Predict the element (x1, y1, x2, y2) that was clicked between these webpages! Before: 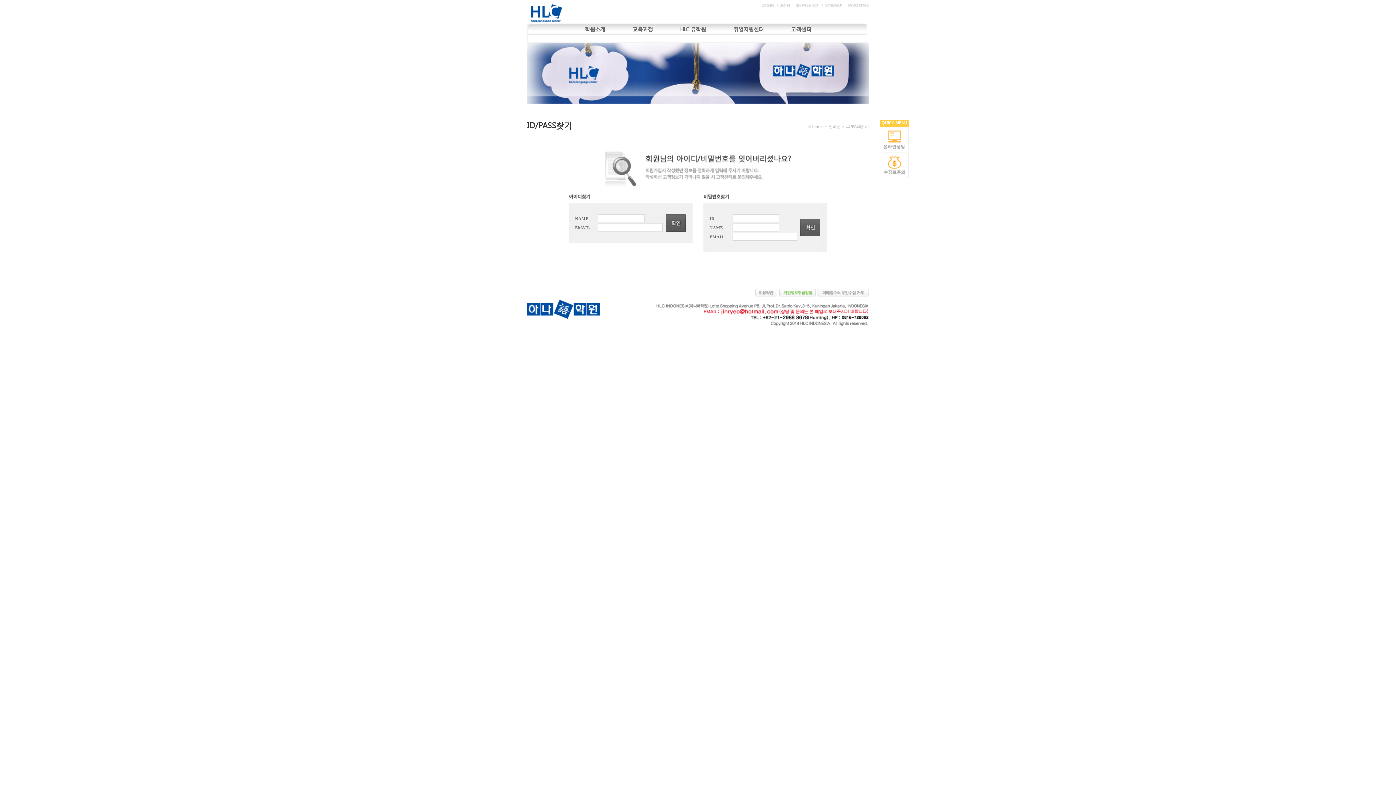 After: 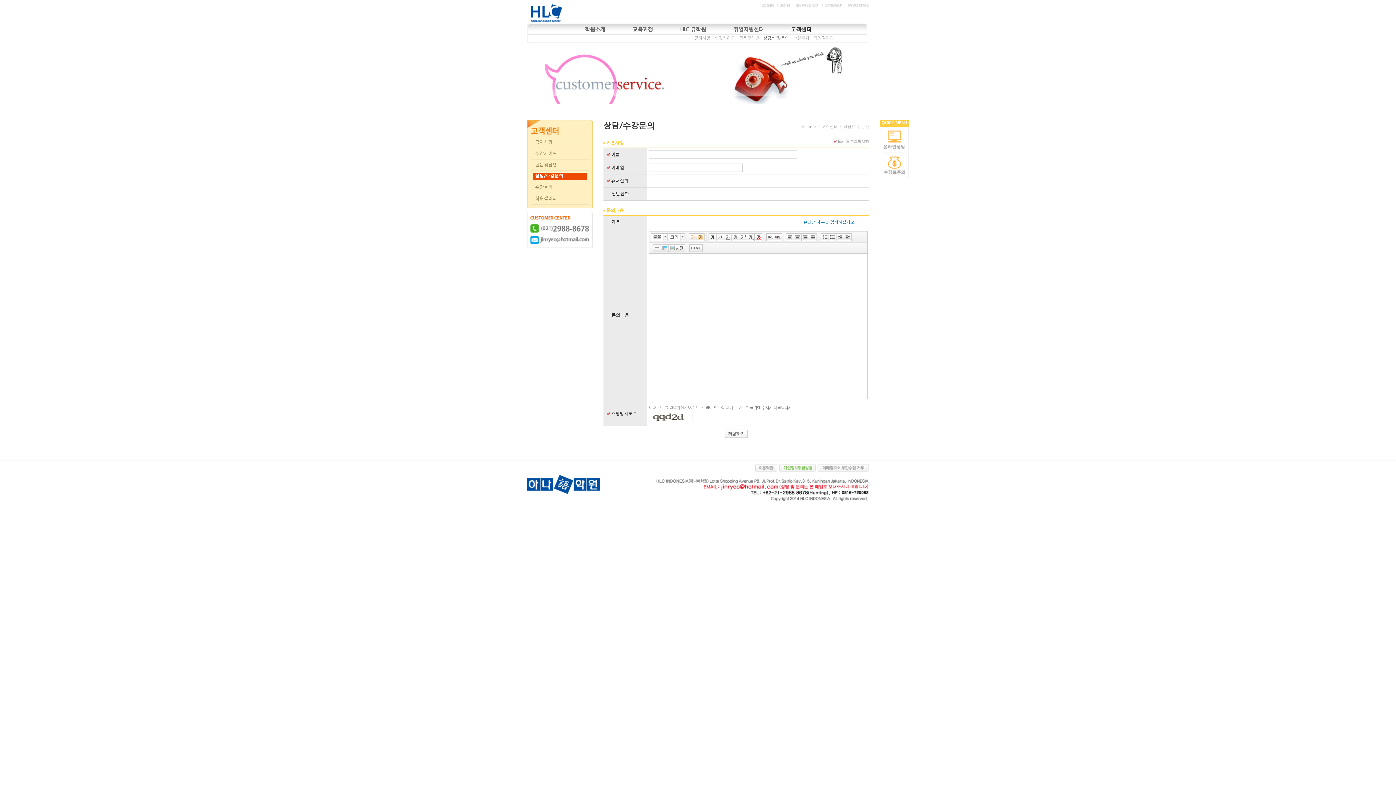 Action: bbox: (880, 173, 909, 179)